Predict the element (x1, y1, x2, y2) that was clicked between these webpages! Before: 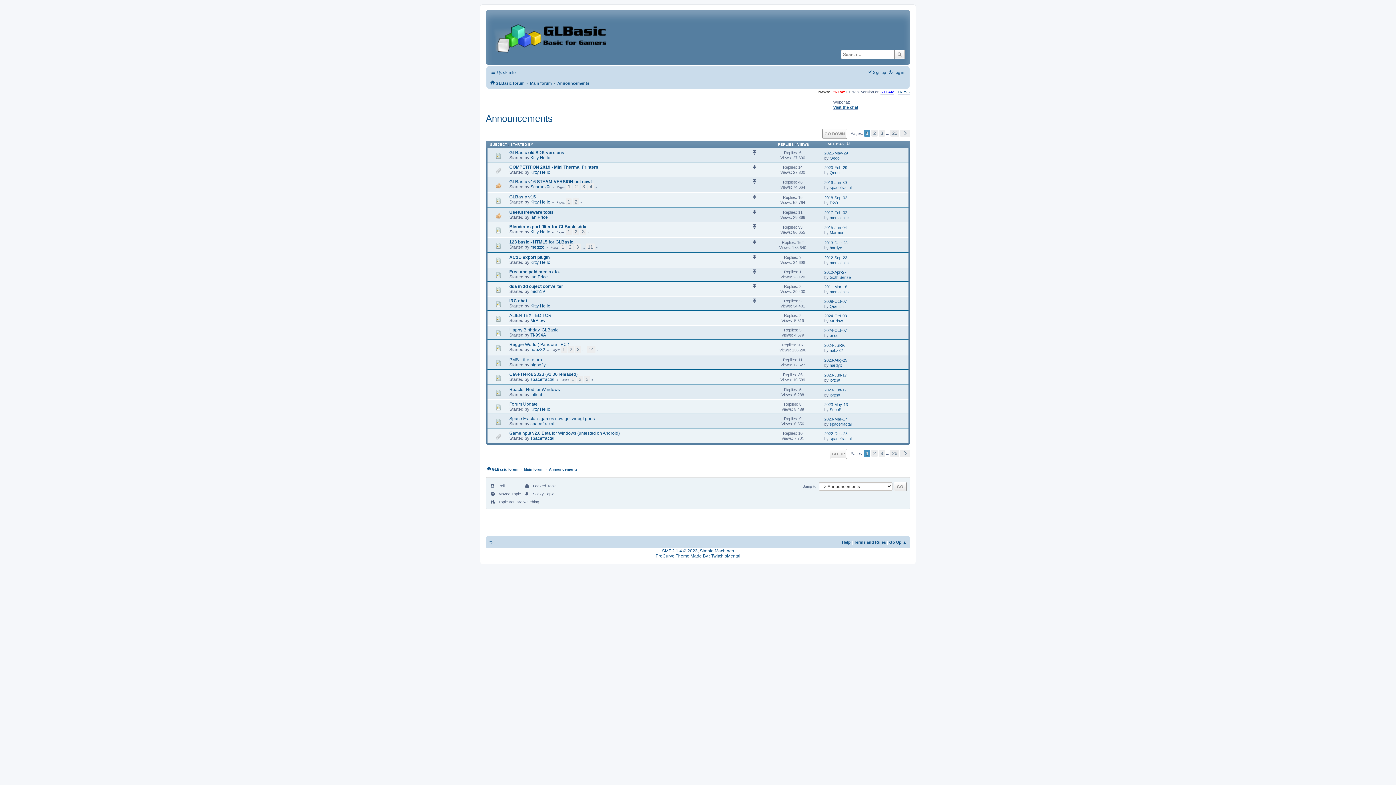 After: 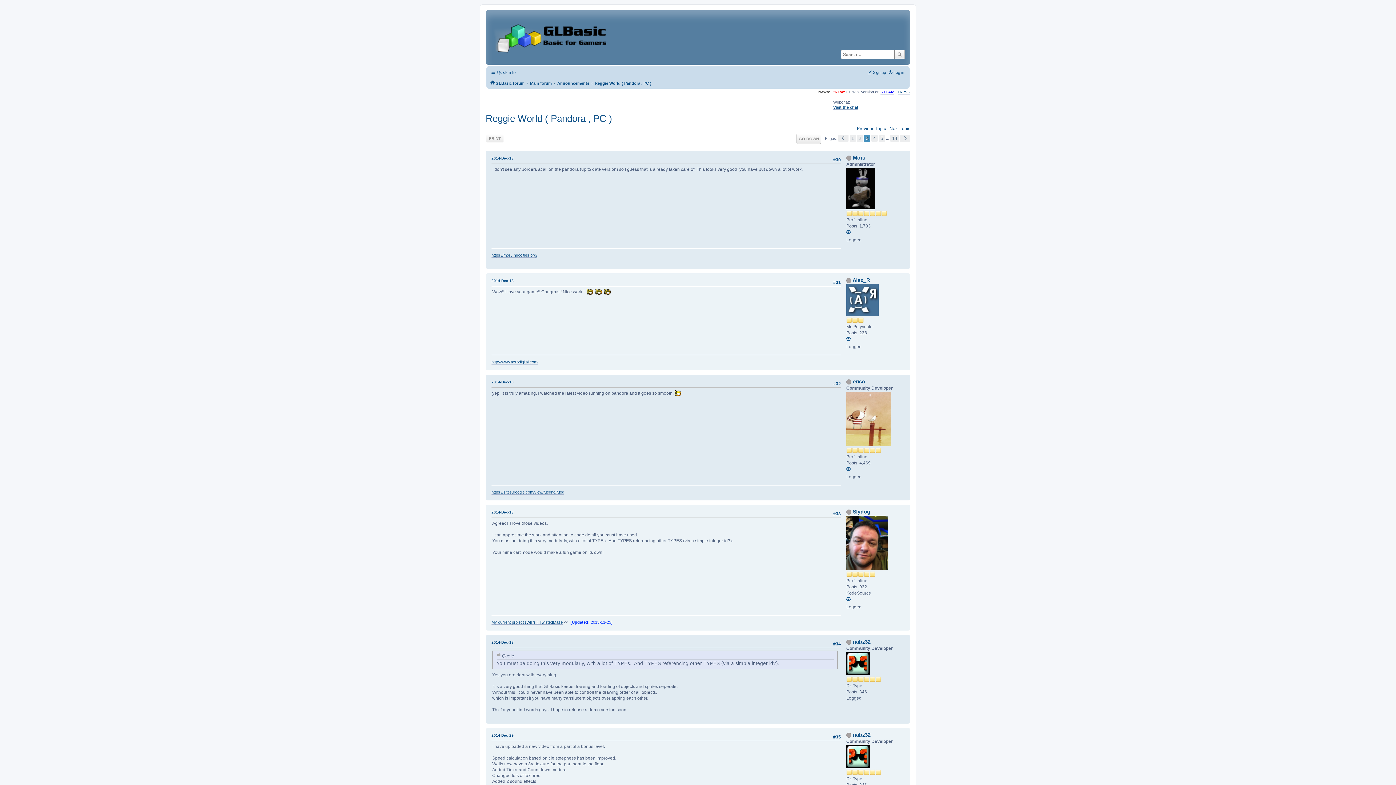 Action: label: 3 bbox: (575, 346, 581, 352)